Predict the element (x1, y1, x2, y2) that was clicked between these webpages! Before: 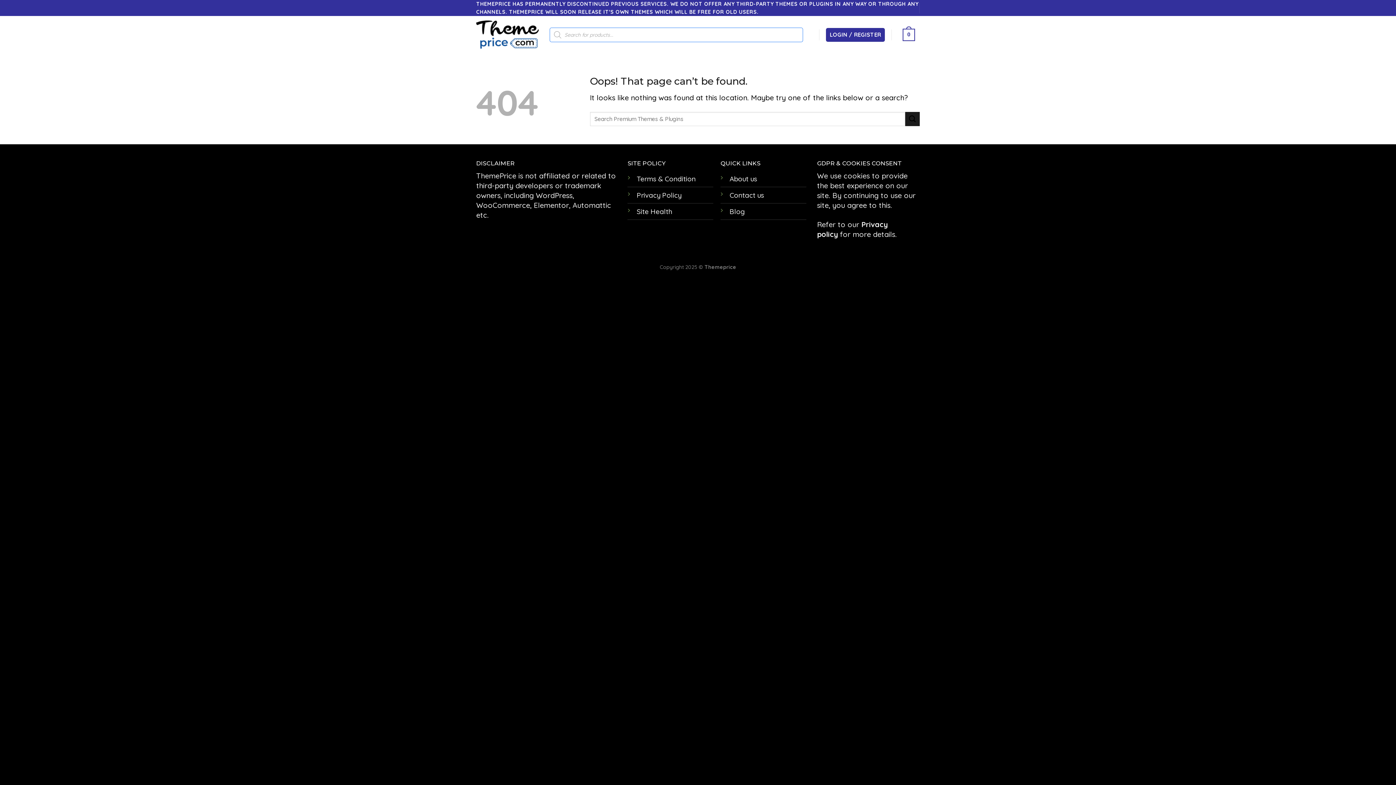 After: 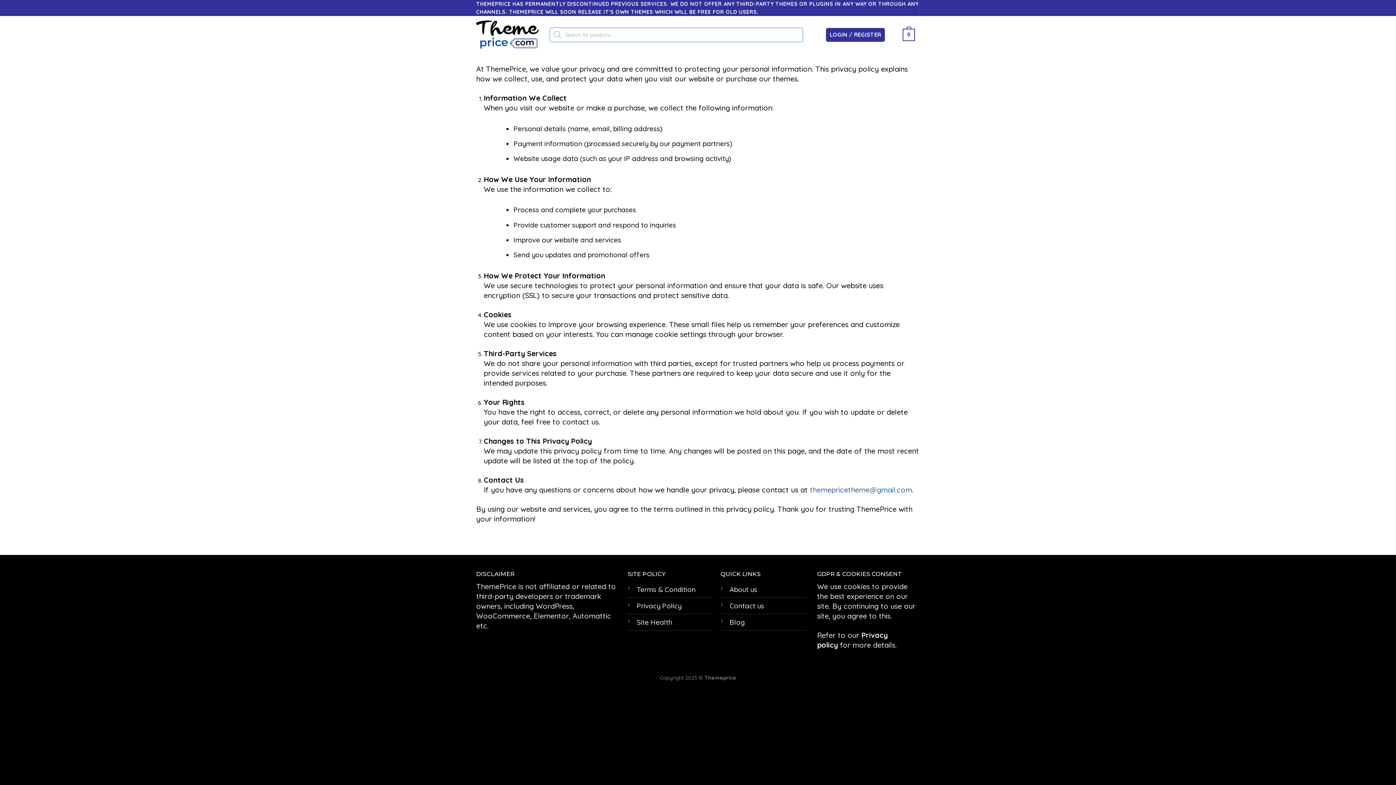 Action: label: Privacy Policy bbox: (636, 191, 681, 199)